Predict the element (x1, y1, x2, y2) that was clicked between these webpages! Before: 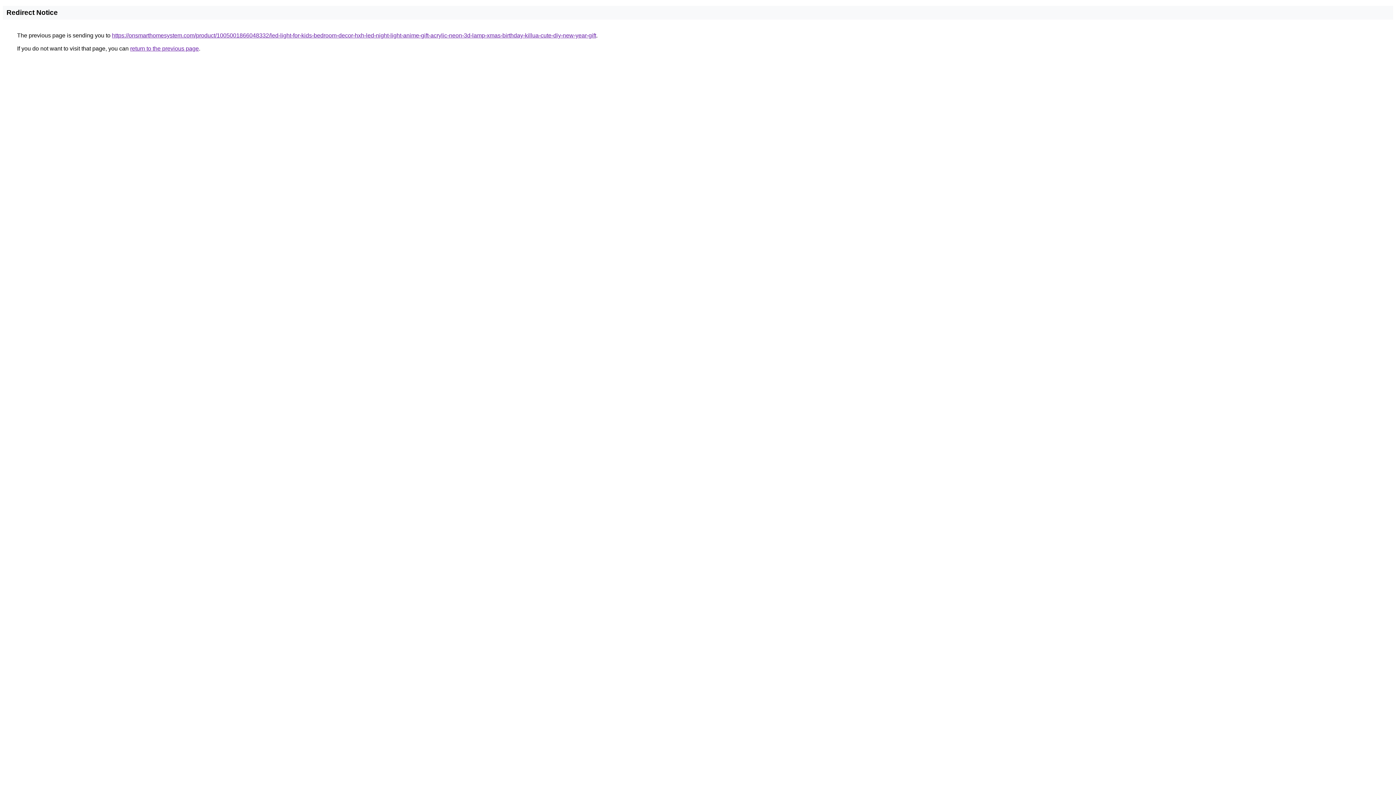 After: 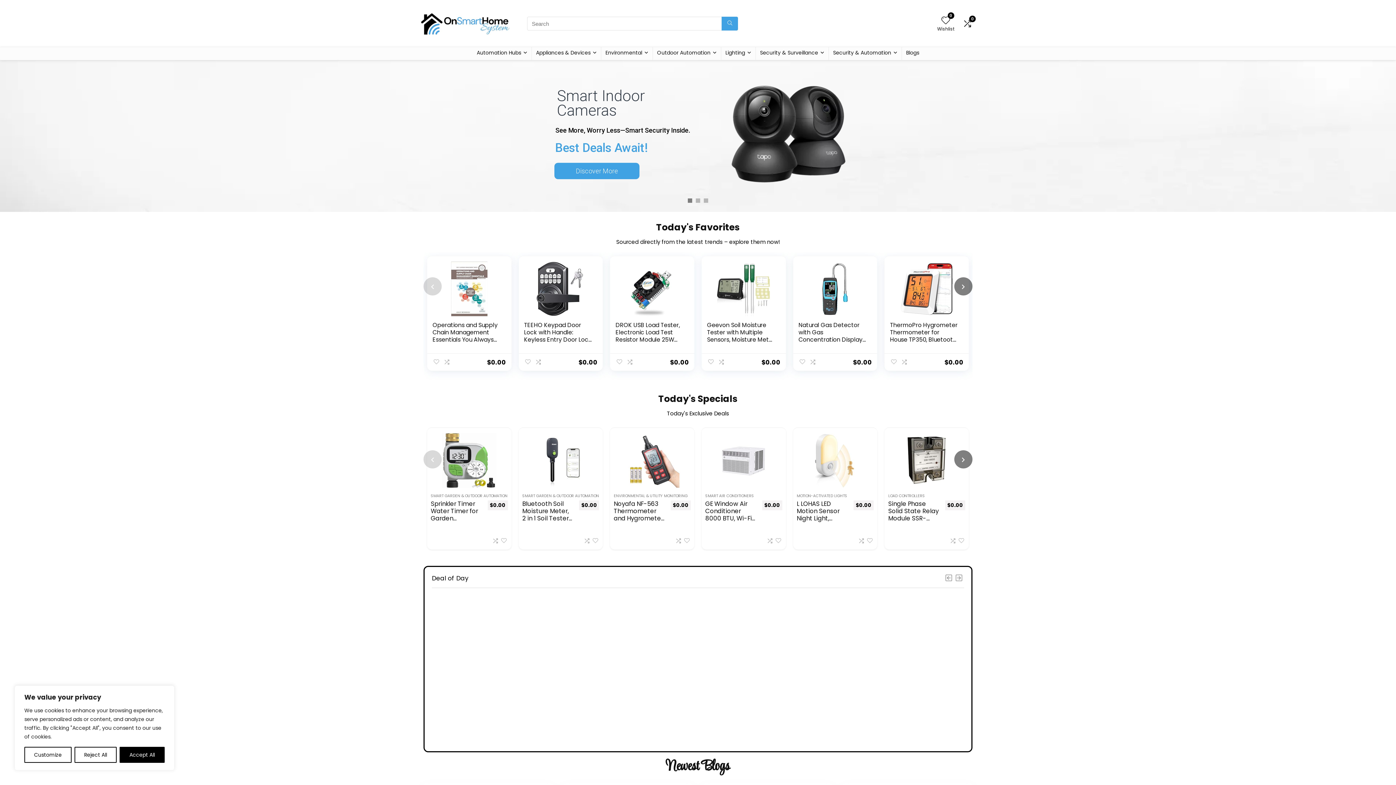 Action: label: https://onsmarthomesystem.com/product/1005001866048332/led-light-for-kids-bedroom-decor-hxh-led-night-light-anime-gift-acrylic-neon-3d-lamp-xmas-birthday-killua-cute-diy-new-year-gift bbox: (112, 32, 596, 38)